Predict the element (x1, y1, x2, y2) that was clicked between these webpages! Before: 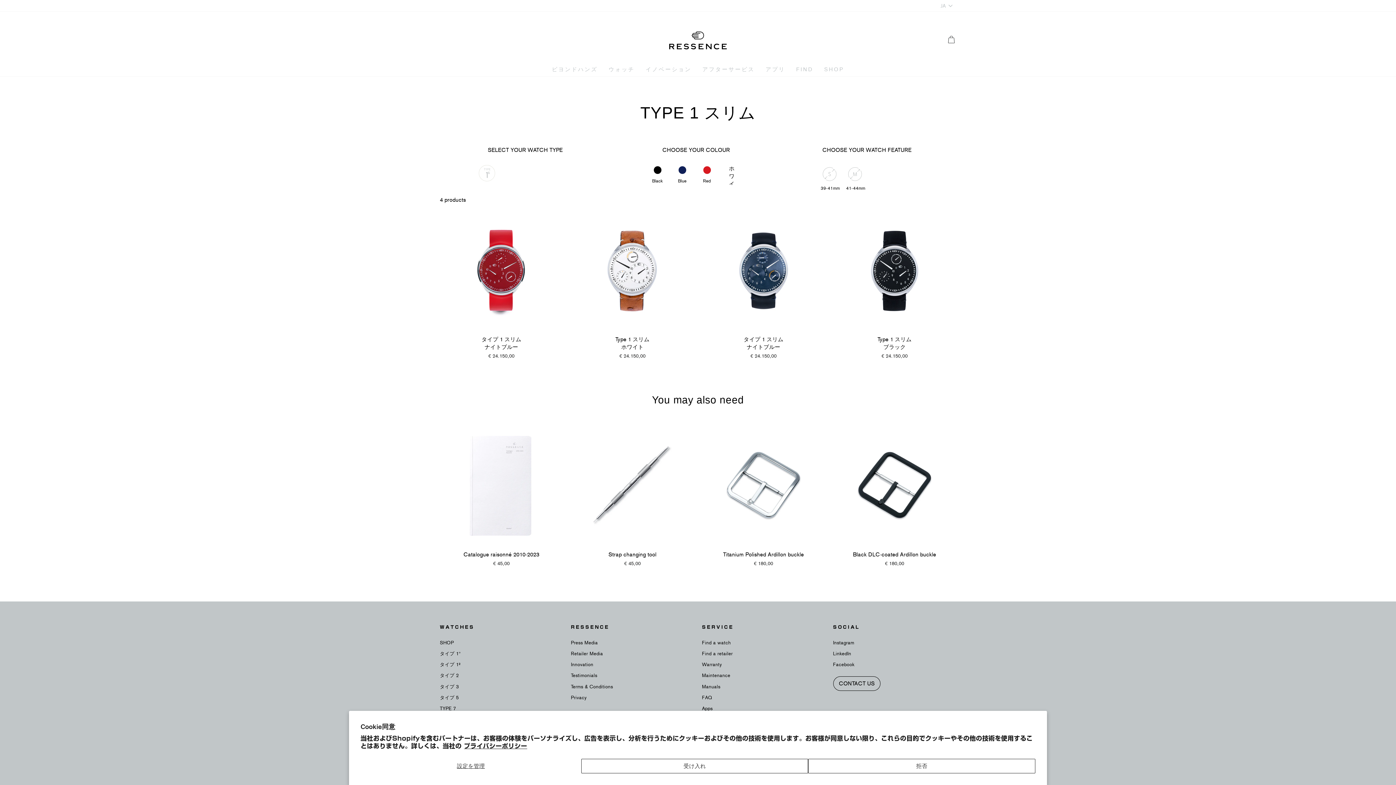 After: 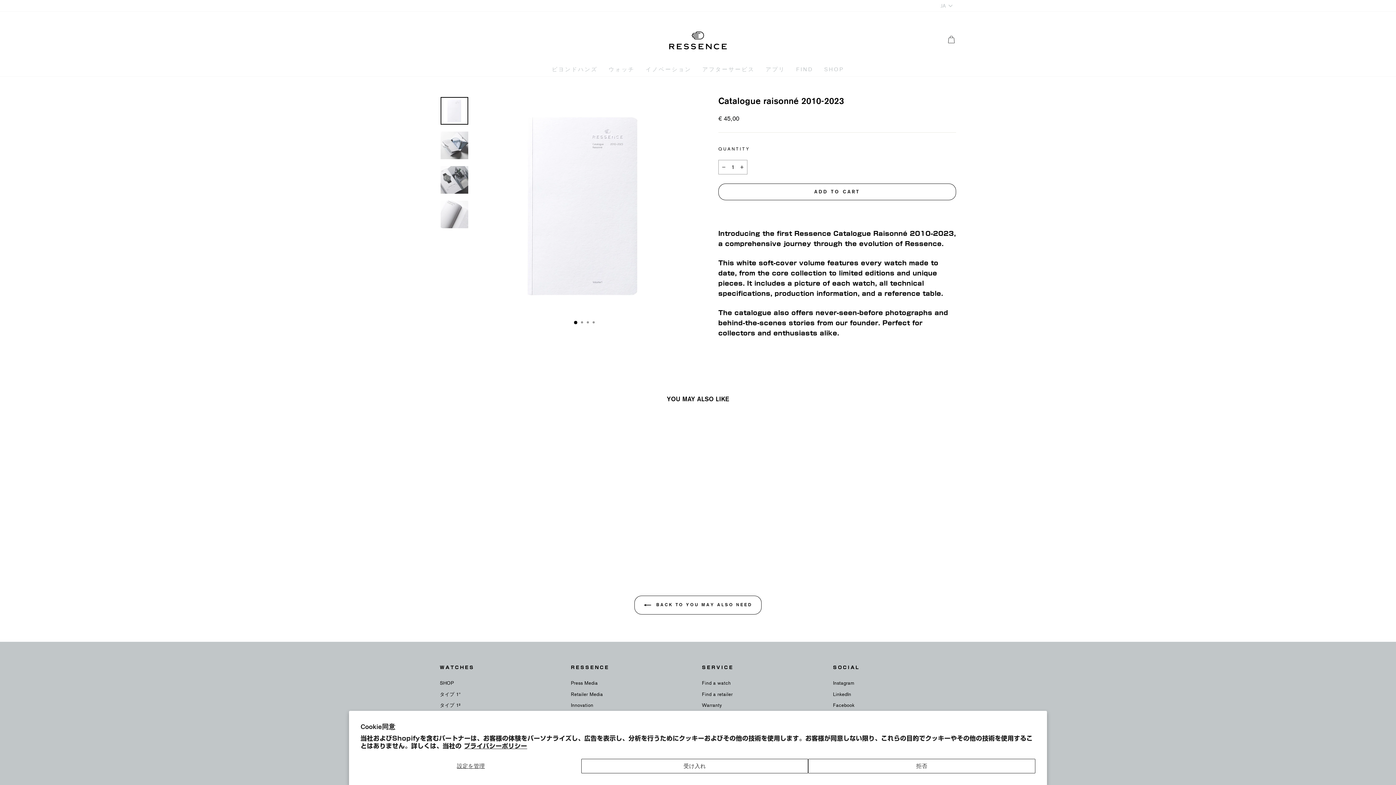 Action: bbox: (440, 424, 563, 569) label: Catalogue raisonné 2010-2023
€ 45,00